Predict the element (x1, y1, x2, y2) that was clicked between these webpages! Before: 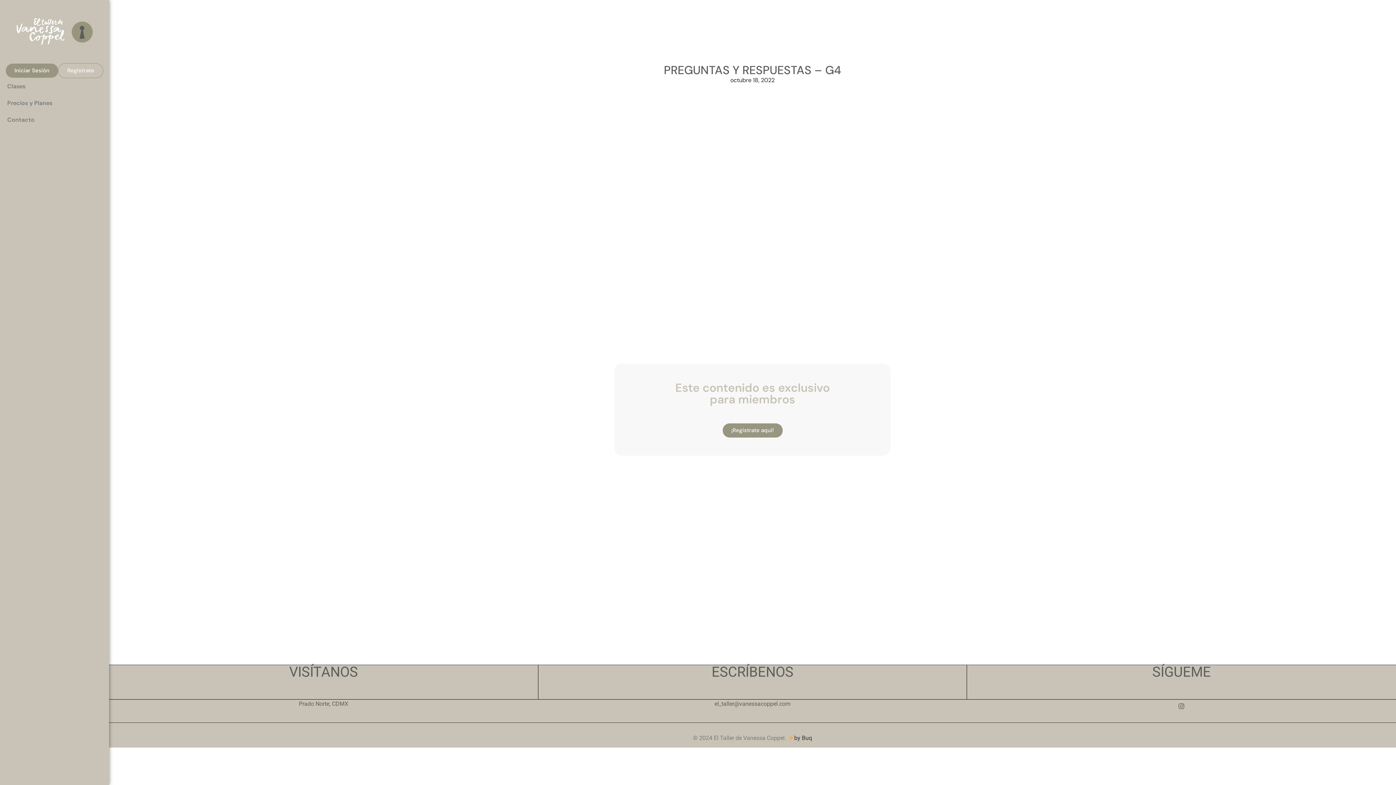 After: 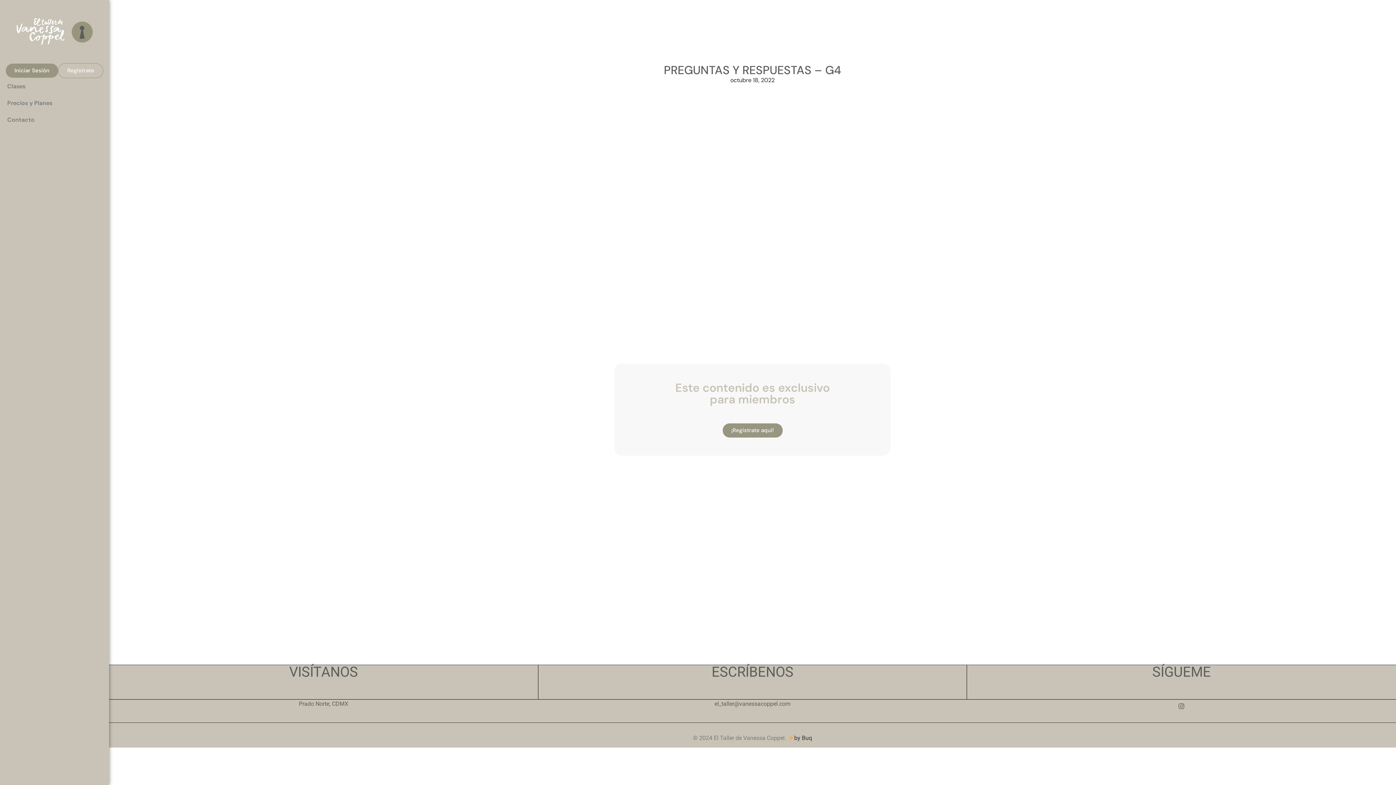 Action: label: by Buq bbox: (787, 734, 812, 741)